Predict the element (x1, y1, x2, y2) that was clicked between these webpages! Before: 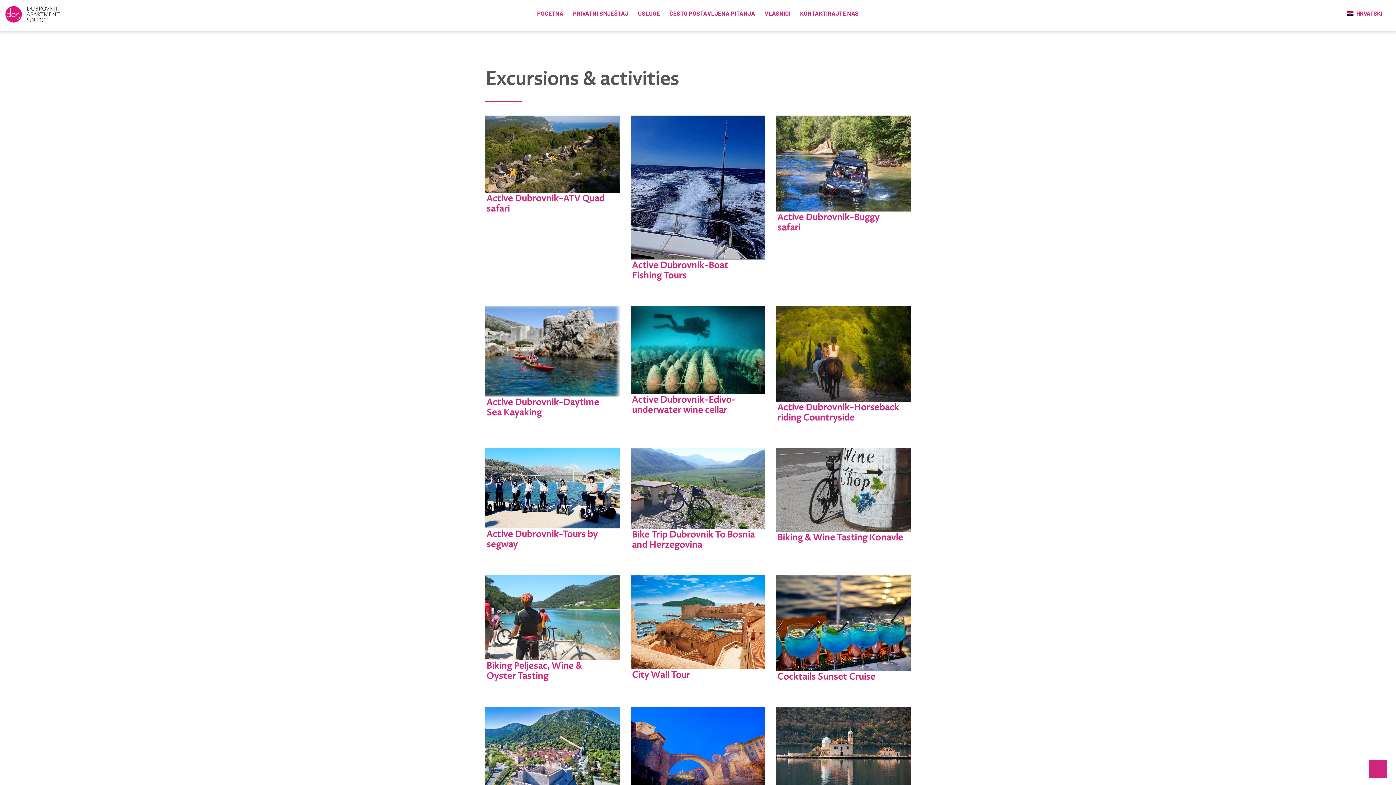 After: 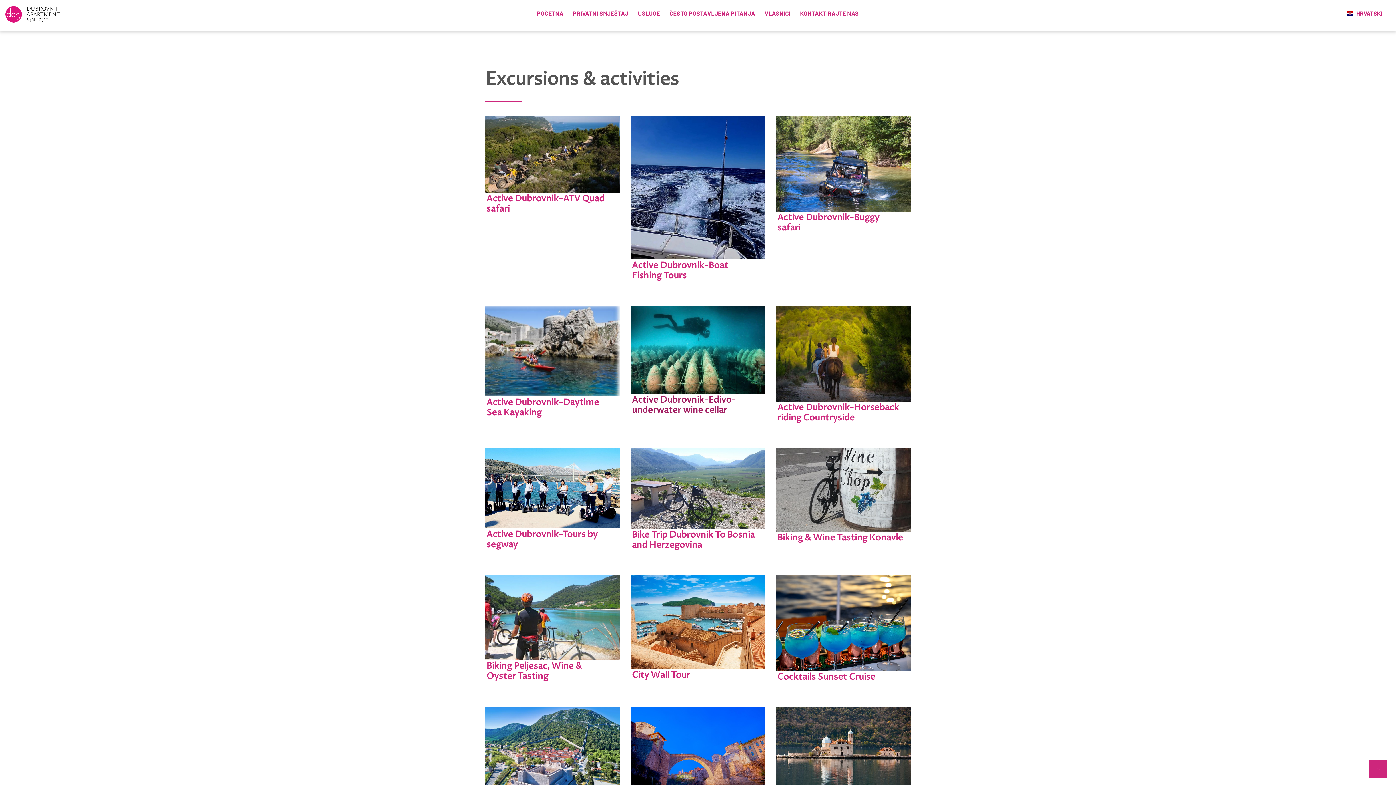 Action: label: Active Dubrovnik-Edivo-underwater wine cellar bbox: (632, 394, 736, 416)